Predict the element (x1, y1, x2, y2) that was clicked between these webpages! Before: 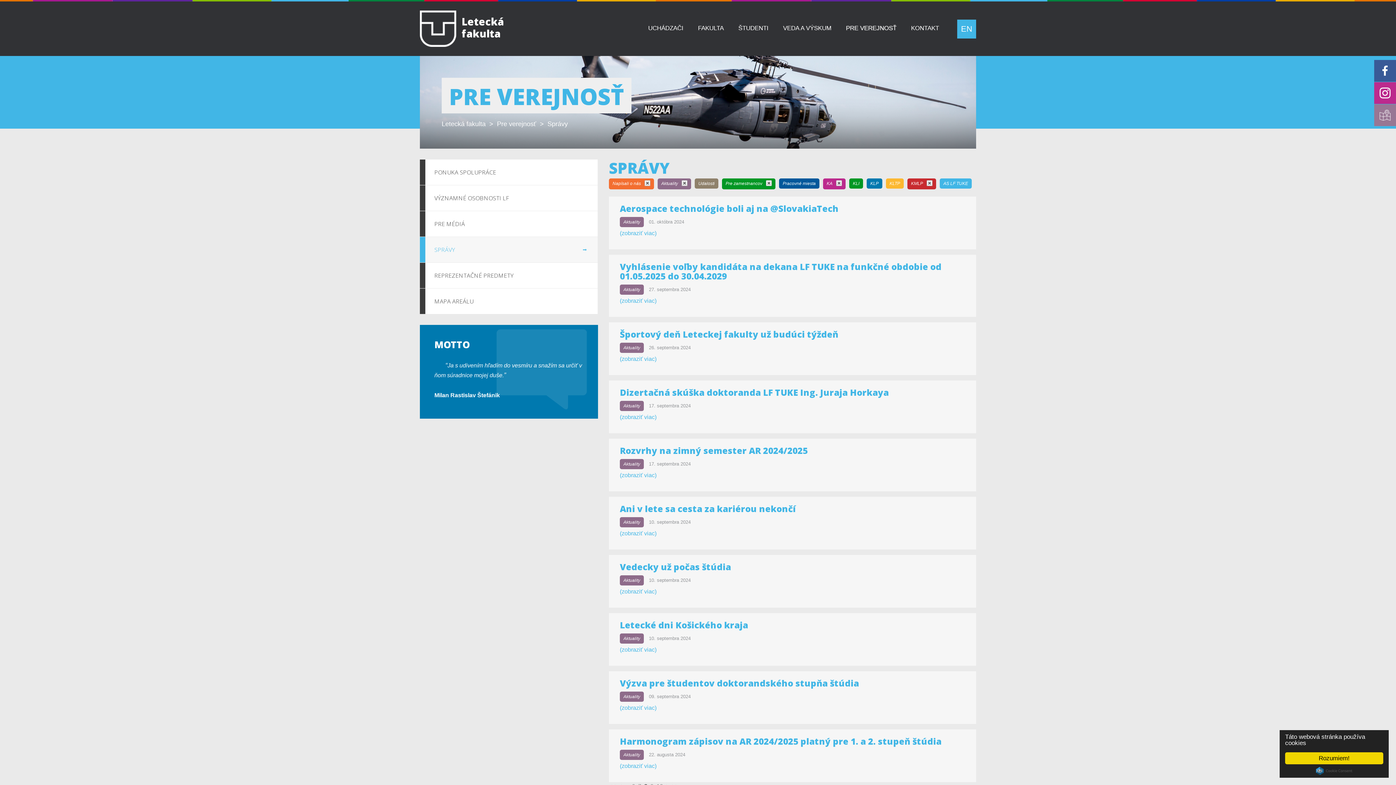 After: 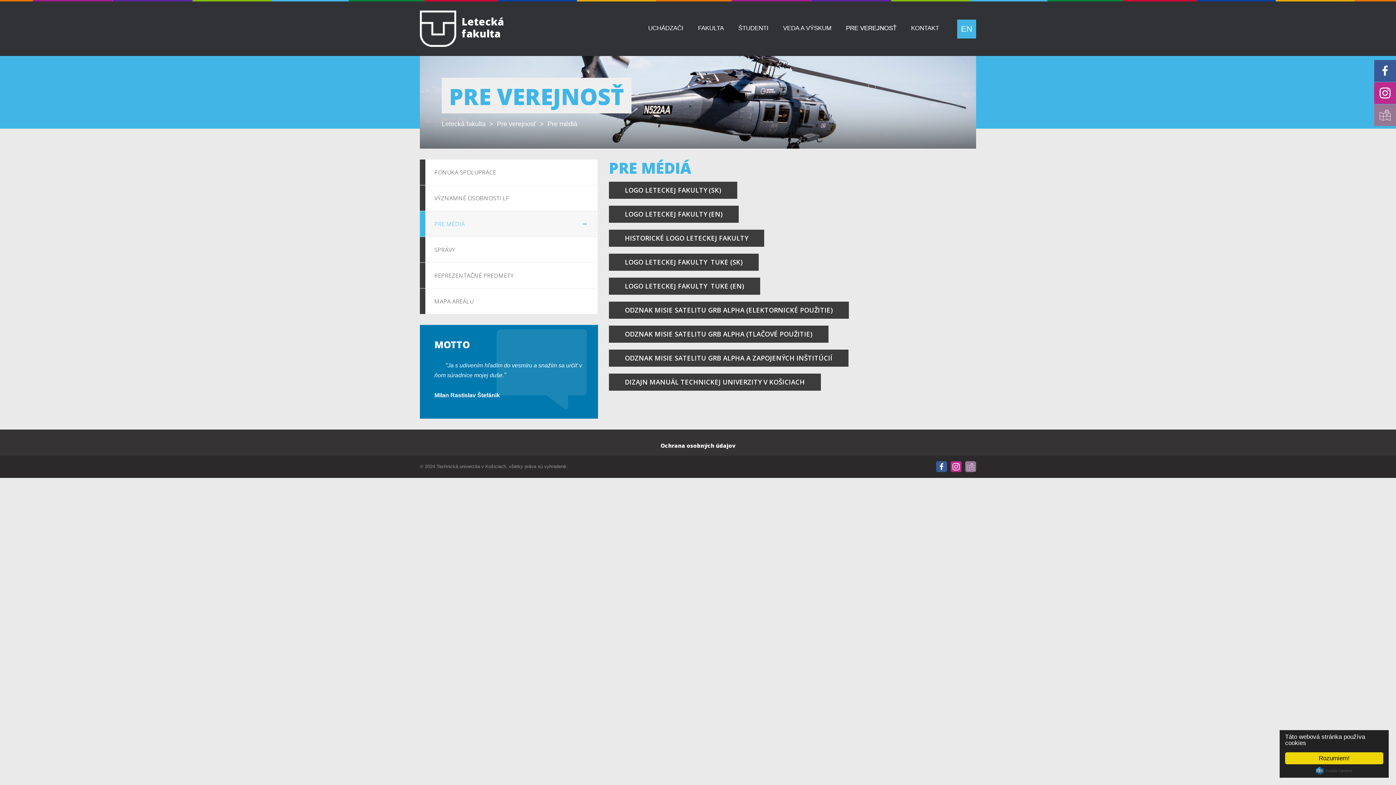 Action: bbox: (420, 211, 597, 236) label: PRE MÉDIÁ	